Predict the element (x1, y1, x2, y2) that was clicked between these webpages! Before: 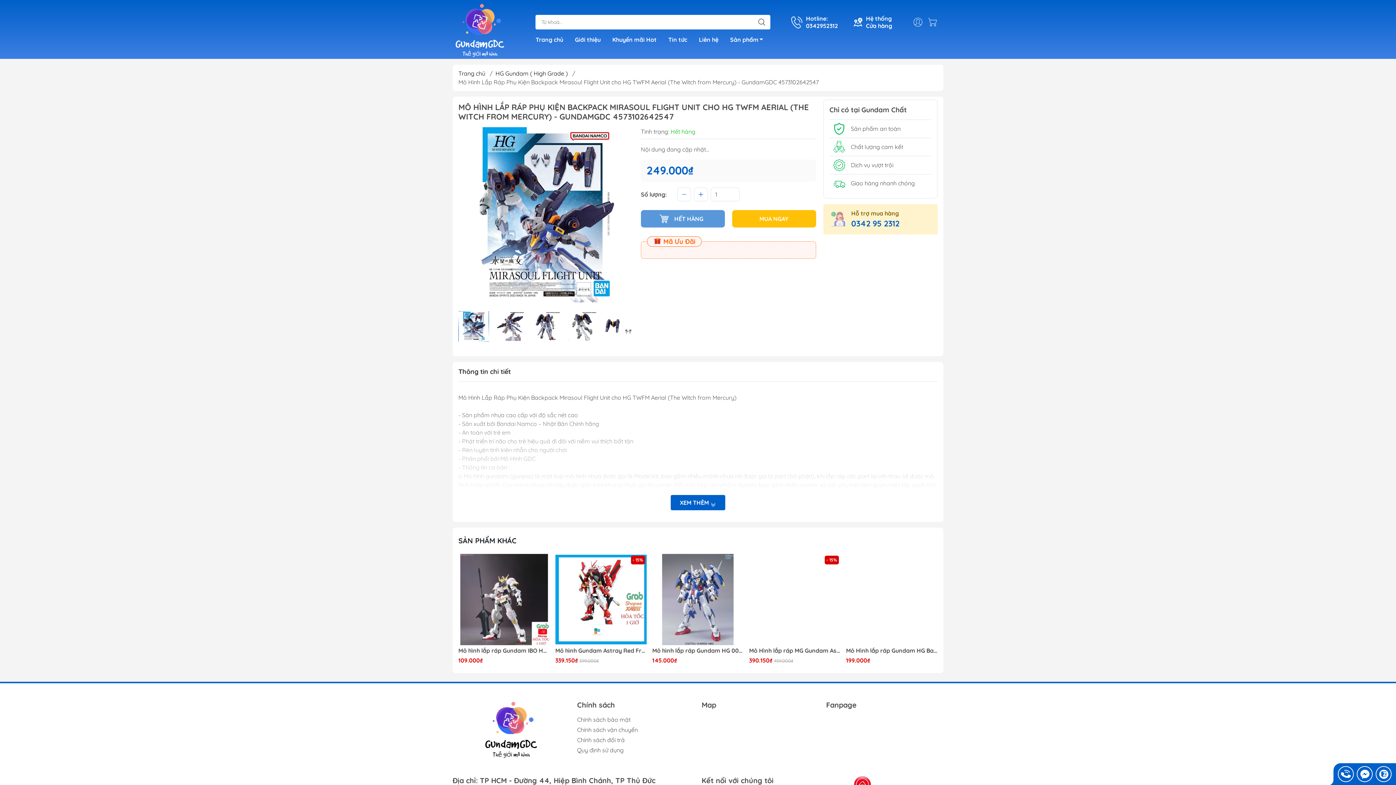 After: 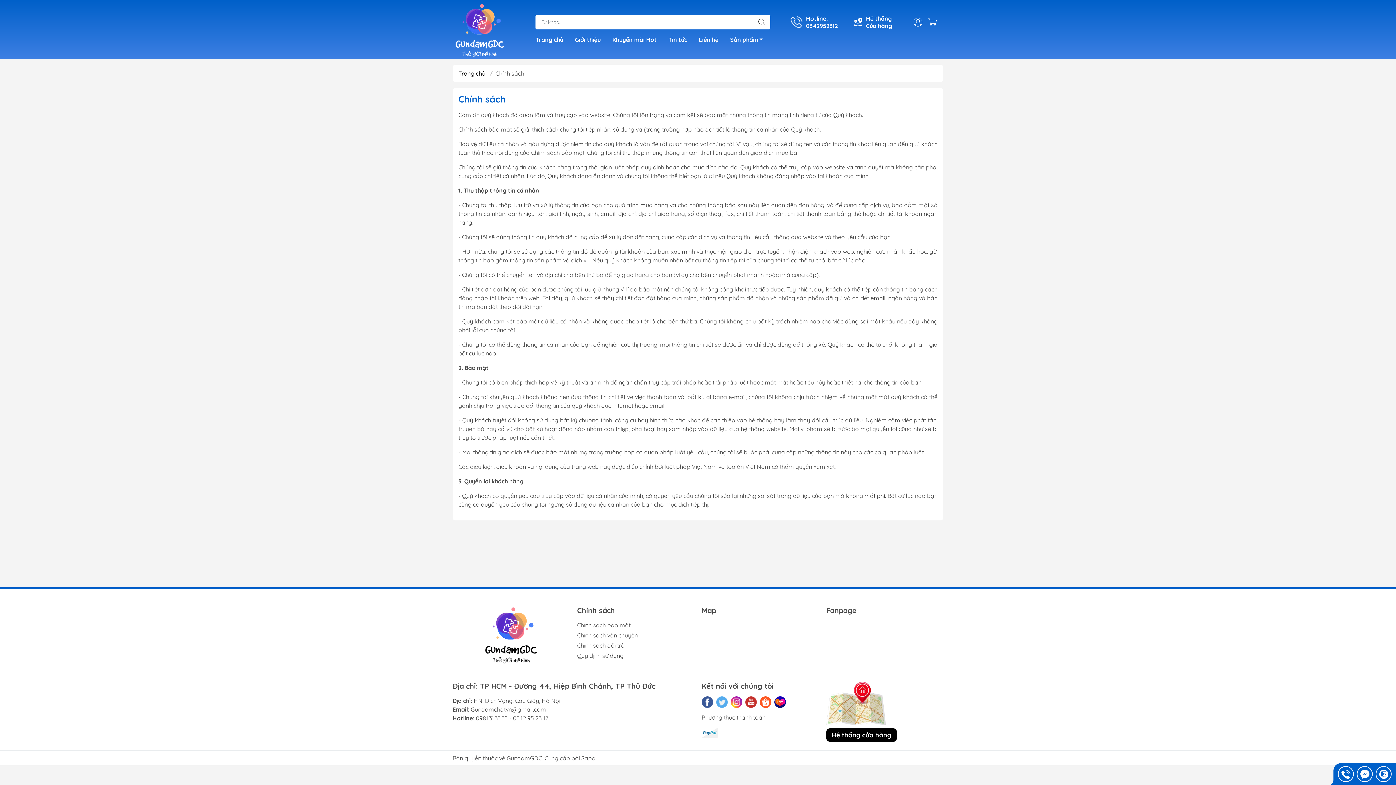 Action: bbox: (577, 736, 624, 743) label: Chính sách đổi trả